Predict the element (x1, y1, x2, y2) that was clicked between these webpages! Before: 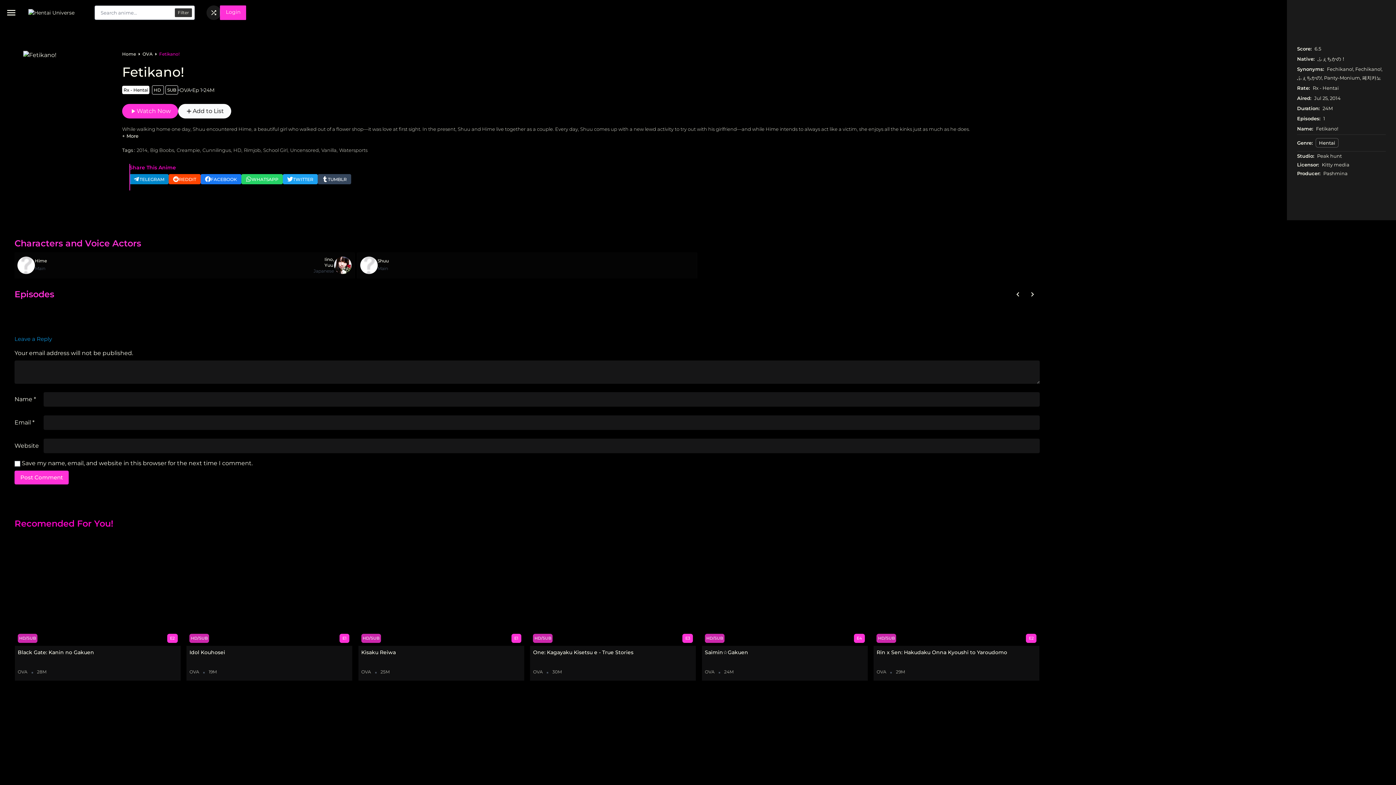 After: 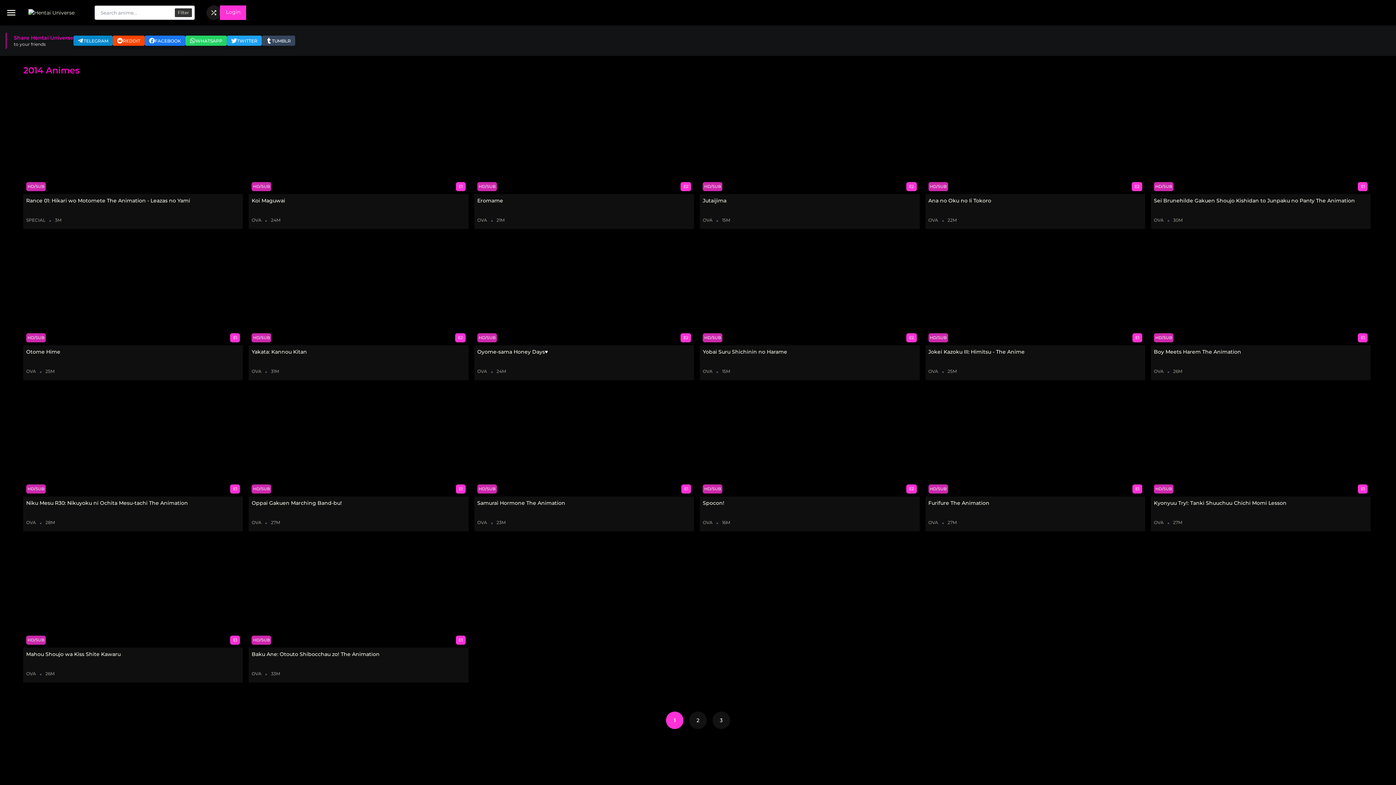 Action: label: 2014 bbox: (136, 146, 147, 153)